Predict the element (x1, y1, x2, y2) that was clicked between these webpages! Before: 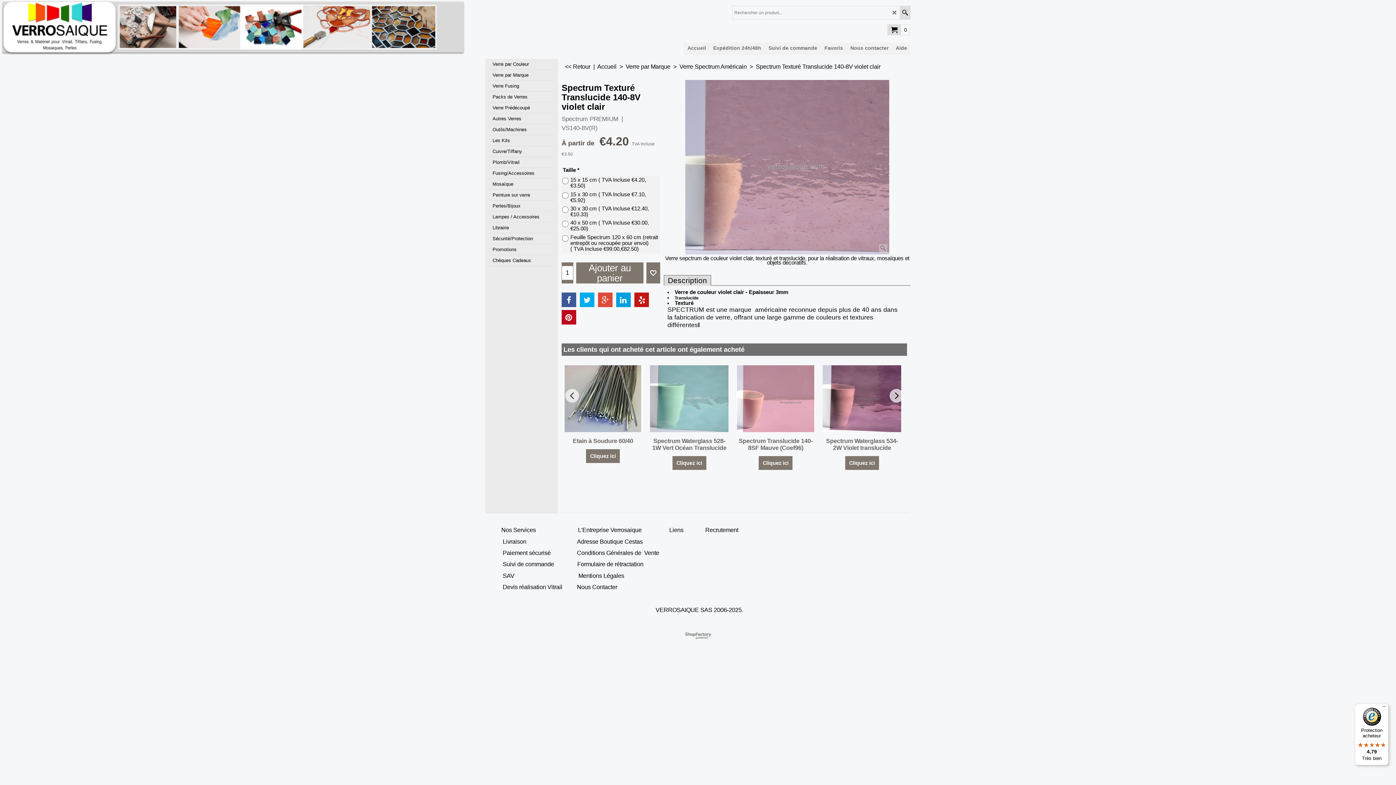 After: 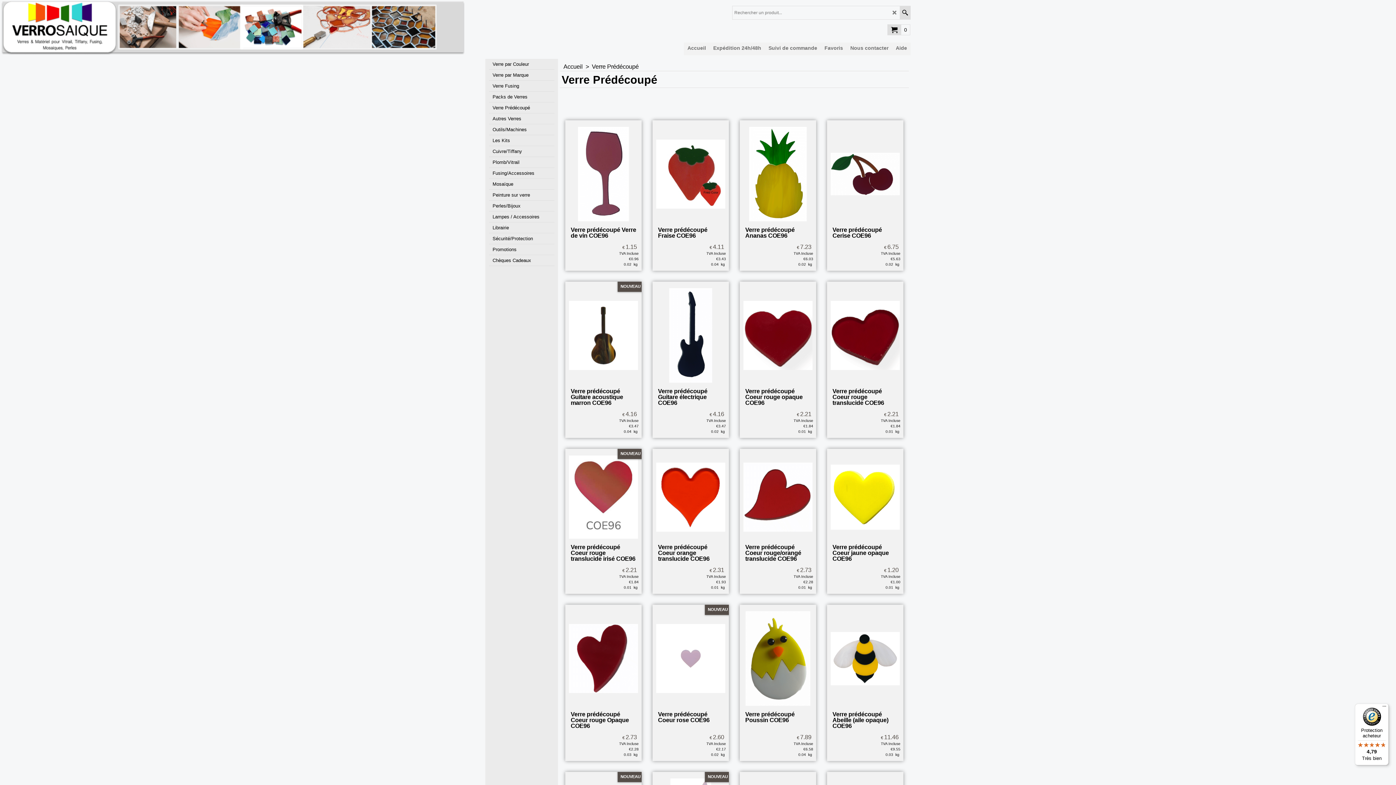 Action: bbox: (489, 102, 554, 113) label: Verre Prédécoupé